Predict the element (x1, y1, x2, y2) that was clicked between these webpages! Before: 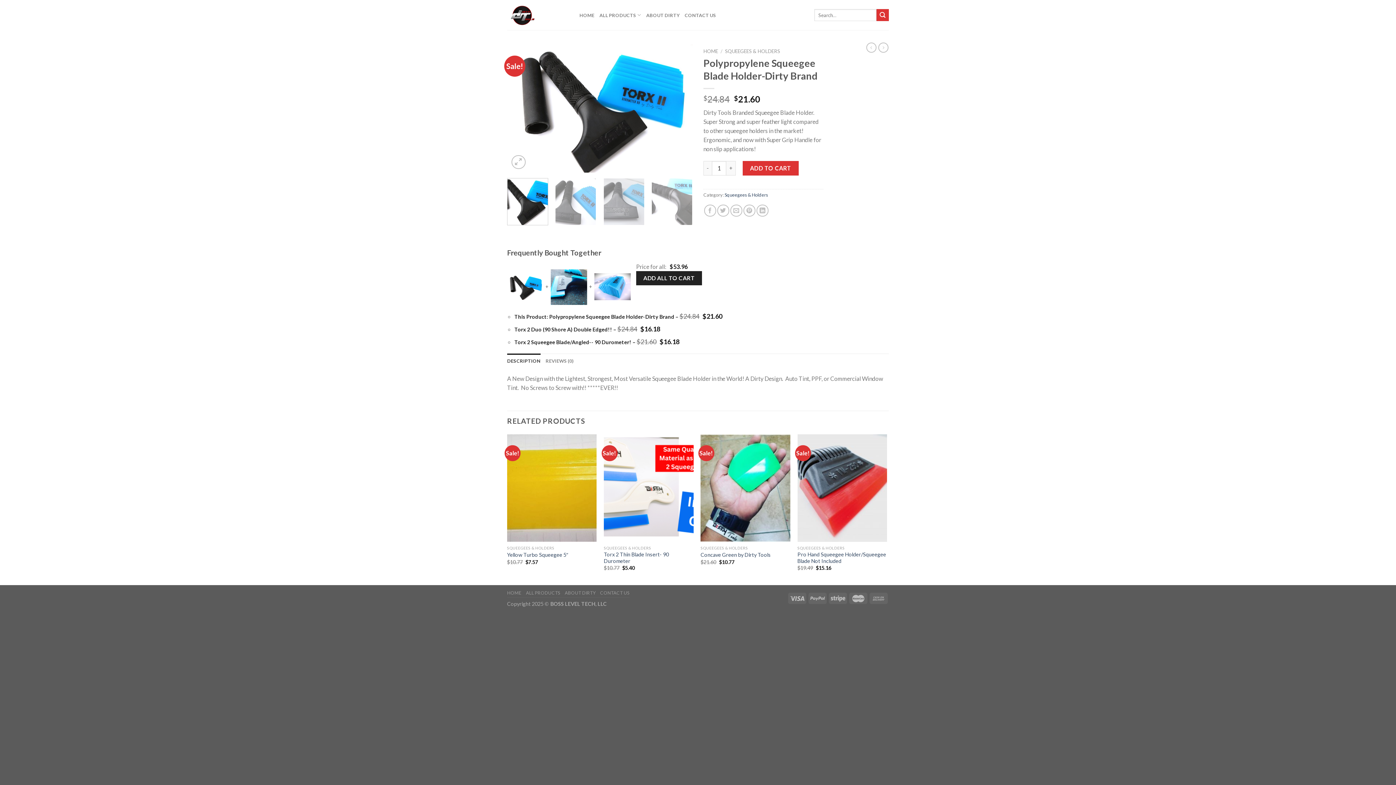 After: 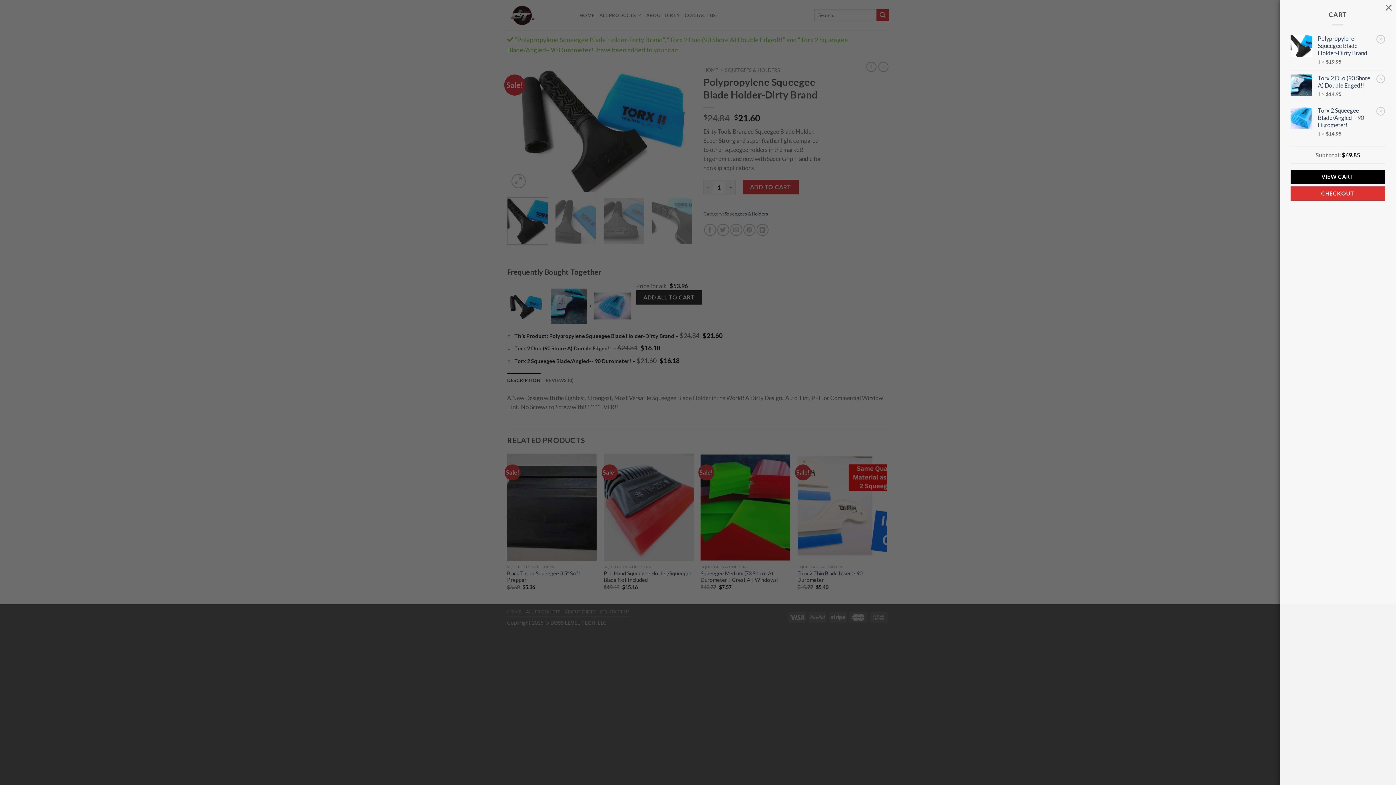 Action: label: ADD ALL TO CART bbox: (636, 271, 702, 285)